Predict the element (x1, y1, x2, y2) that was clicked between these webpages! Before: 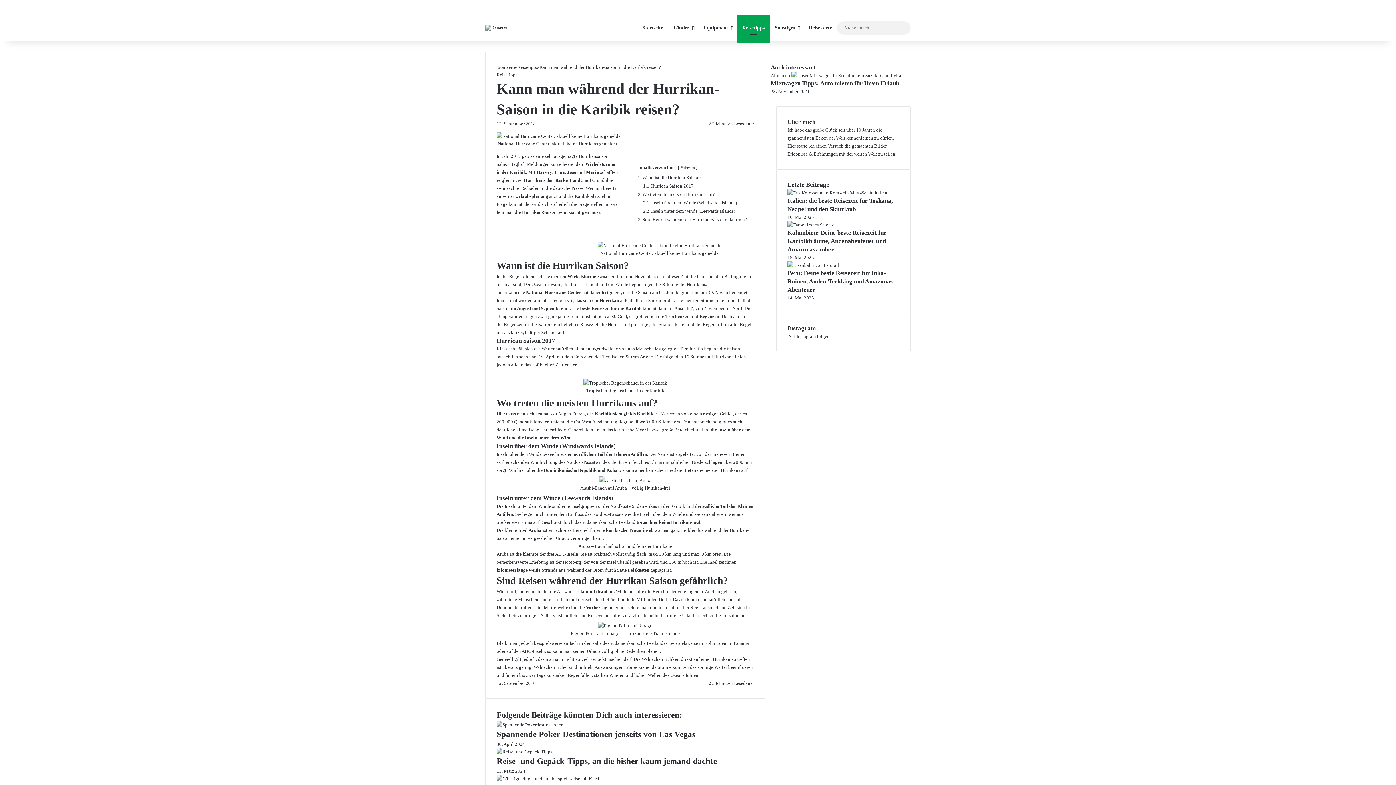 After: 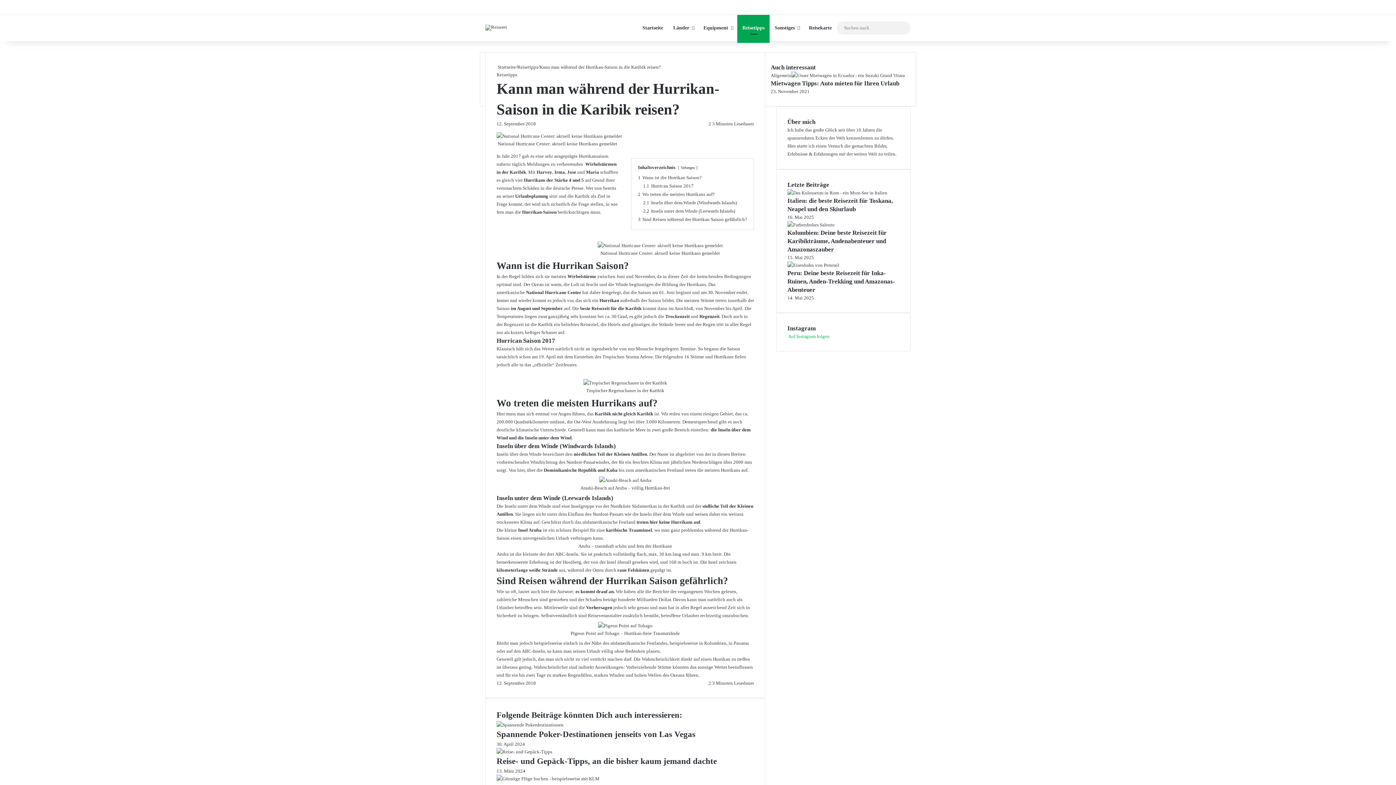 Action: label:  Auf Instagram folgen bbox: (787, 333, 829, 339)